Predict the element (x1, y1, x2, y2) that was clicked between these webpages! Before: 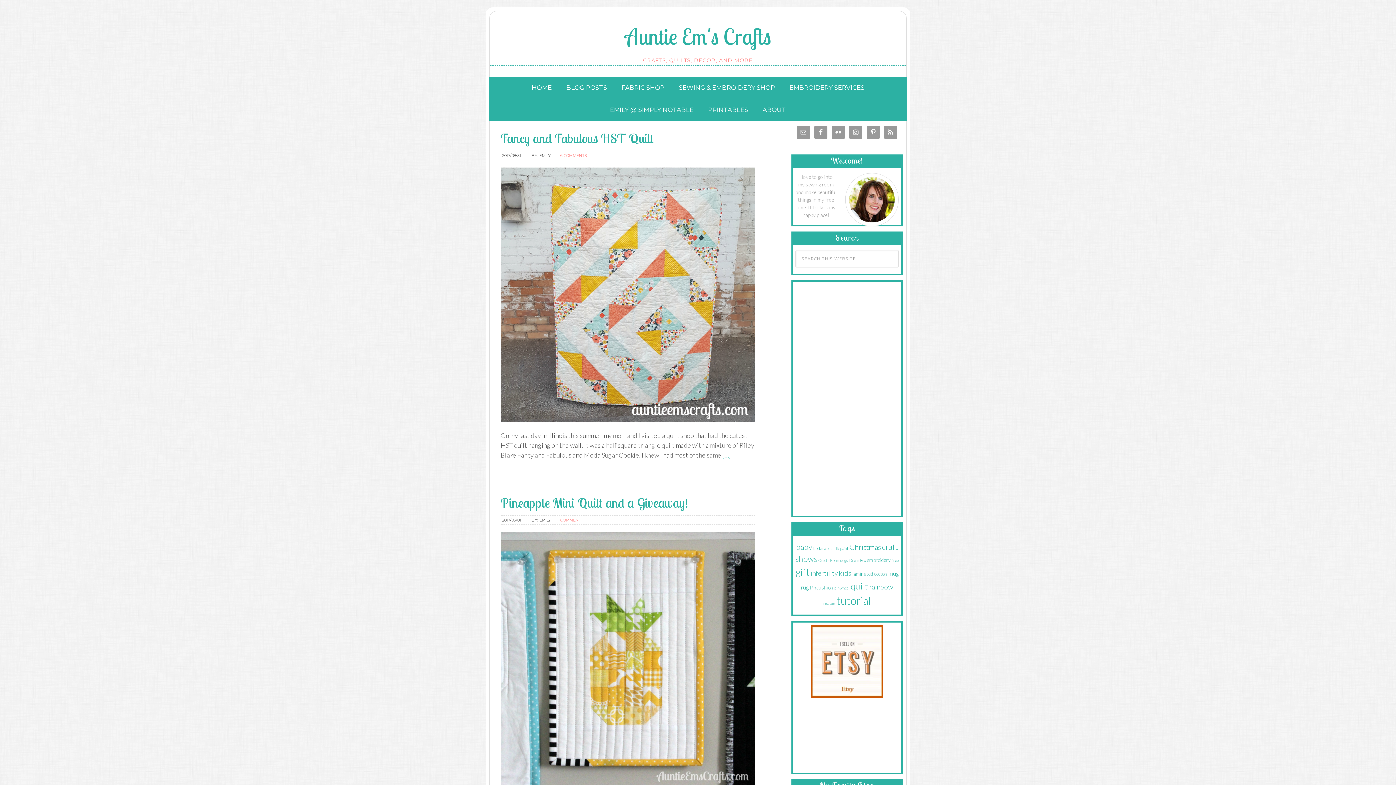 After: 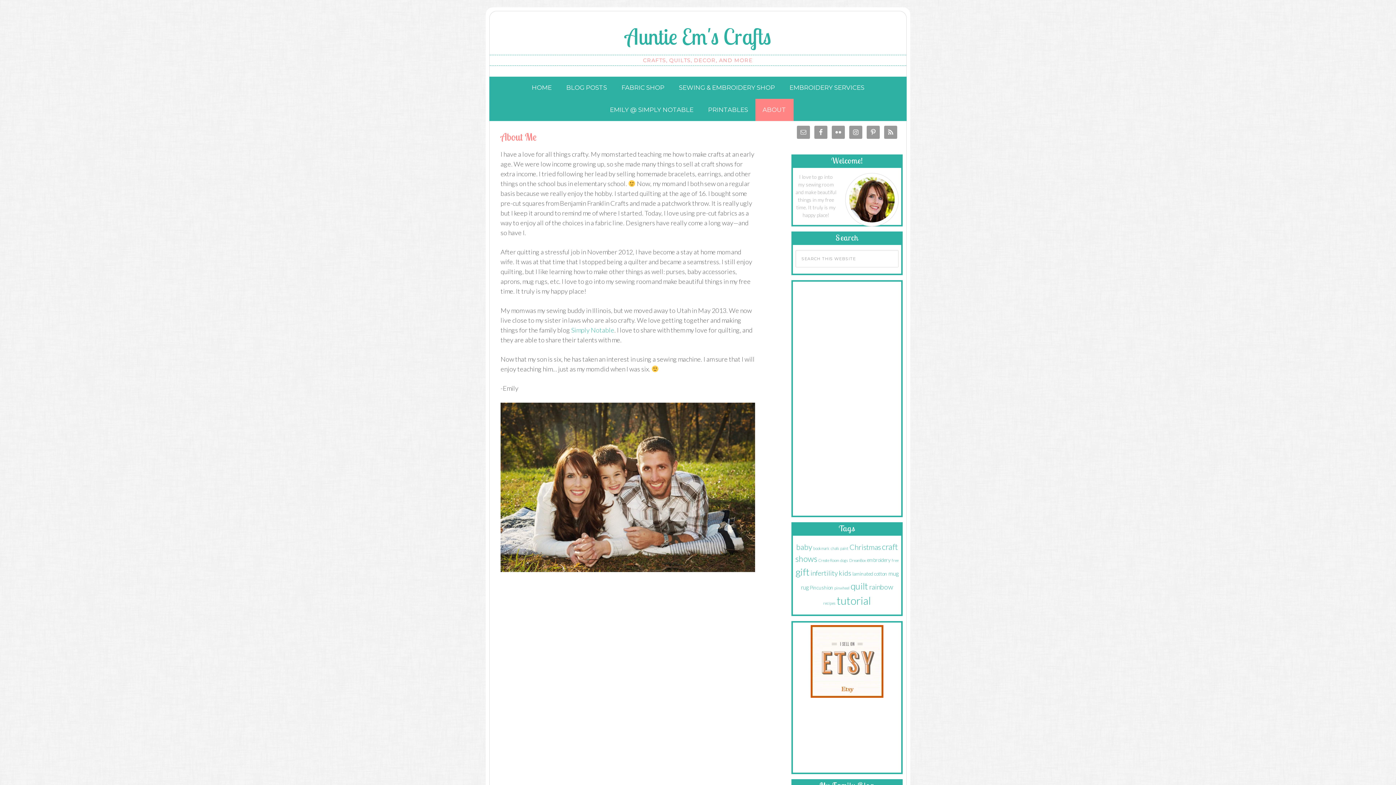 Action: bbox: (755, 98, 793, 121) label: ABOUT